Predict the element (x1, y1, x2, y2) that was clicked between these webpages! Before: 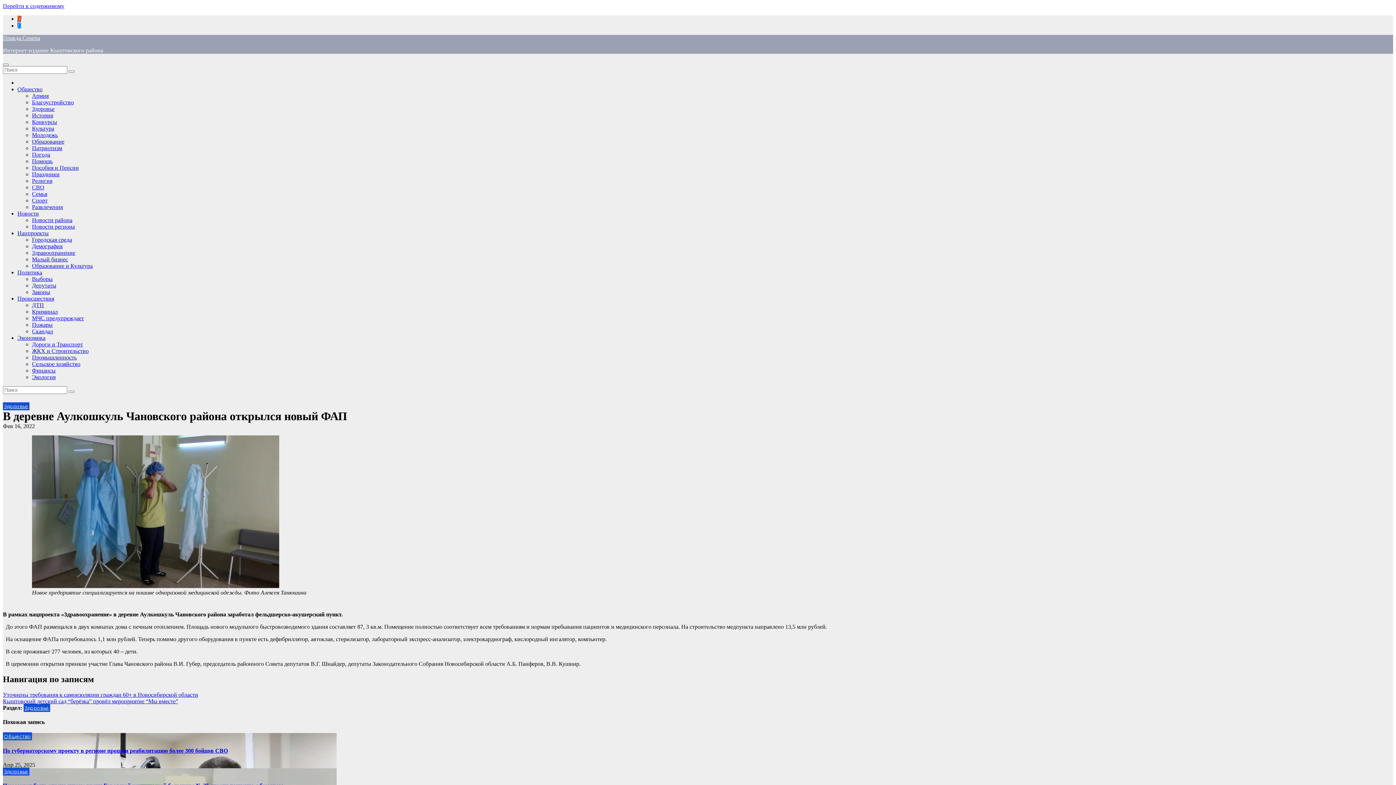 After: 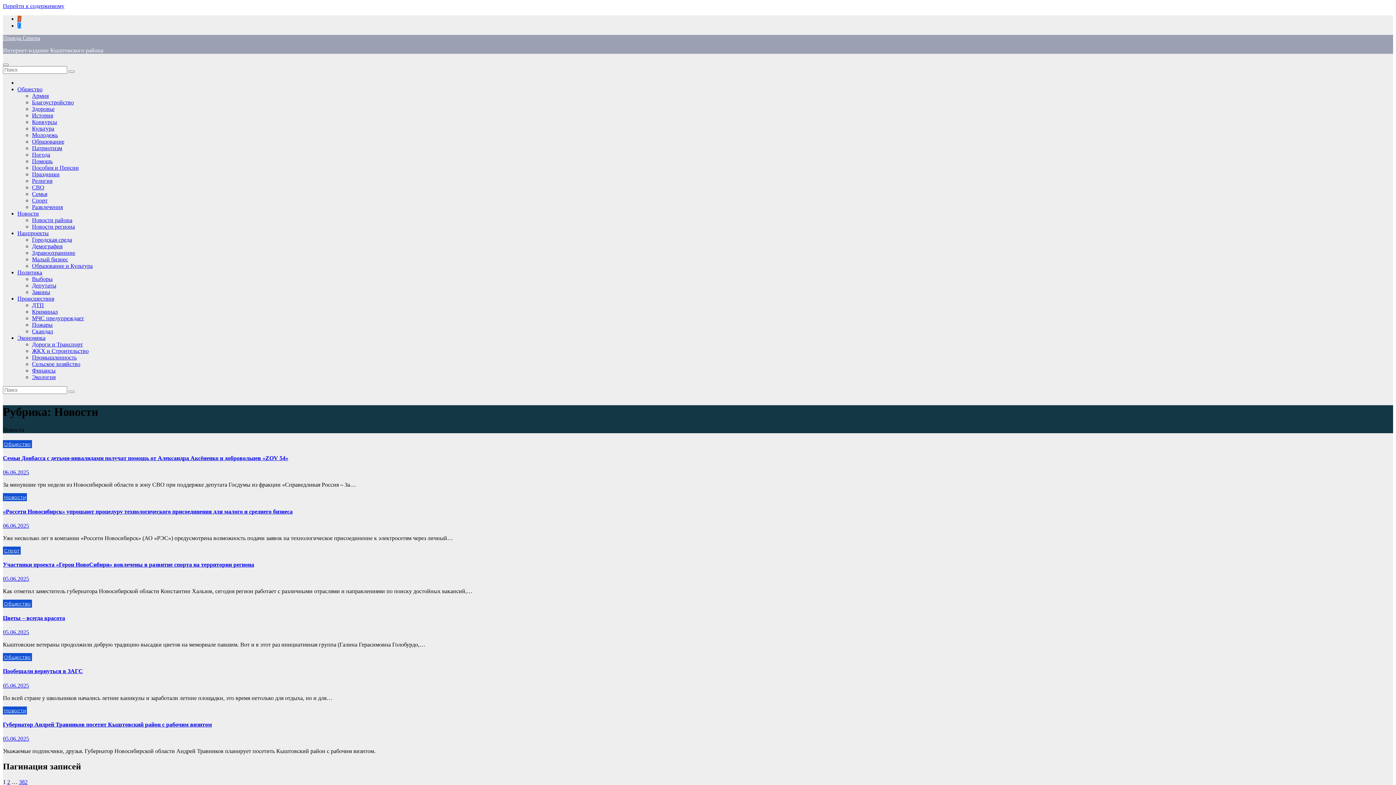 Action: label: Новости bbox: (17, 210, 38, 216)